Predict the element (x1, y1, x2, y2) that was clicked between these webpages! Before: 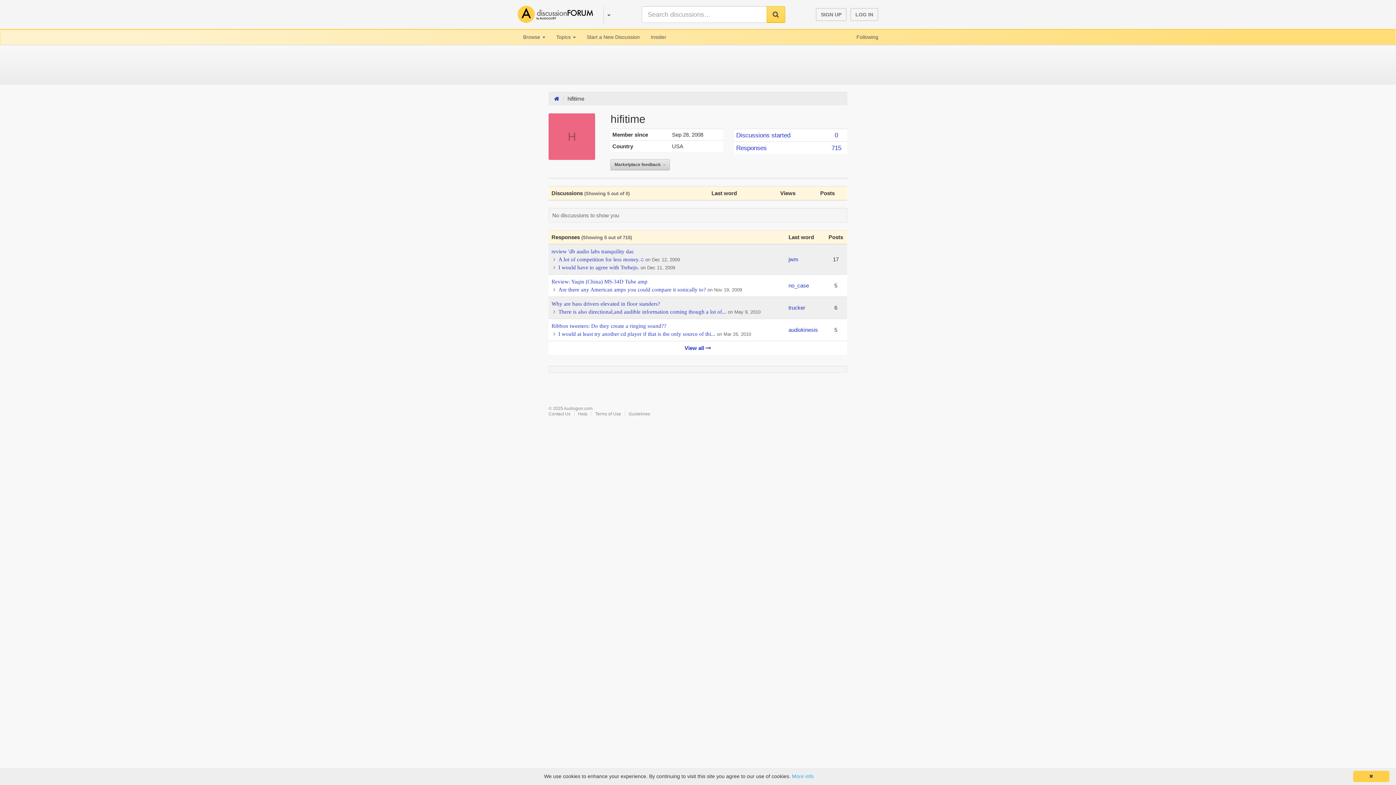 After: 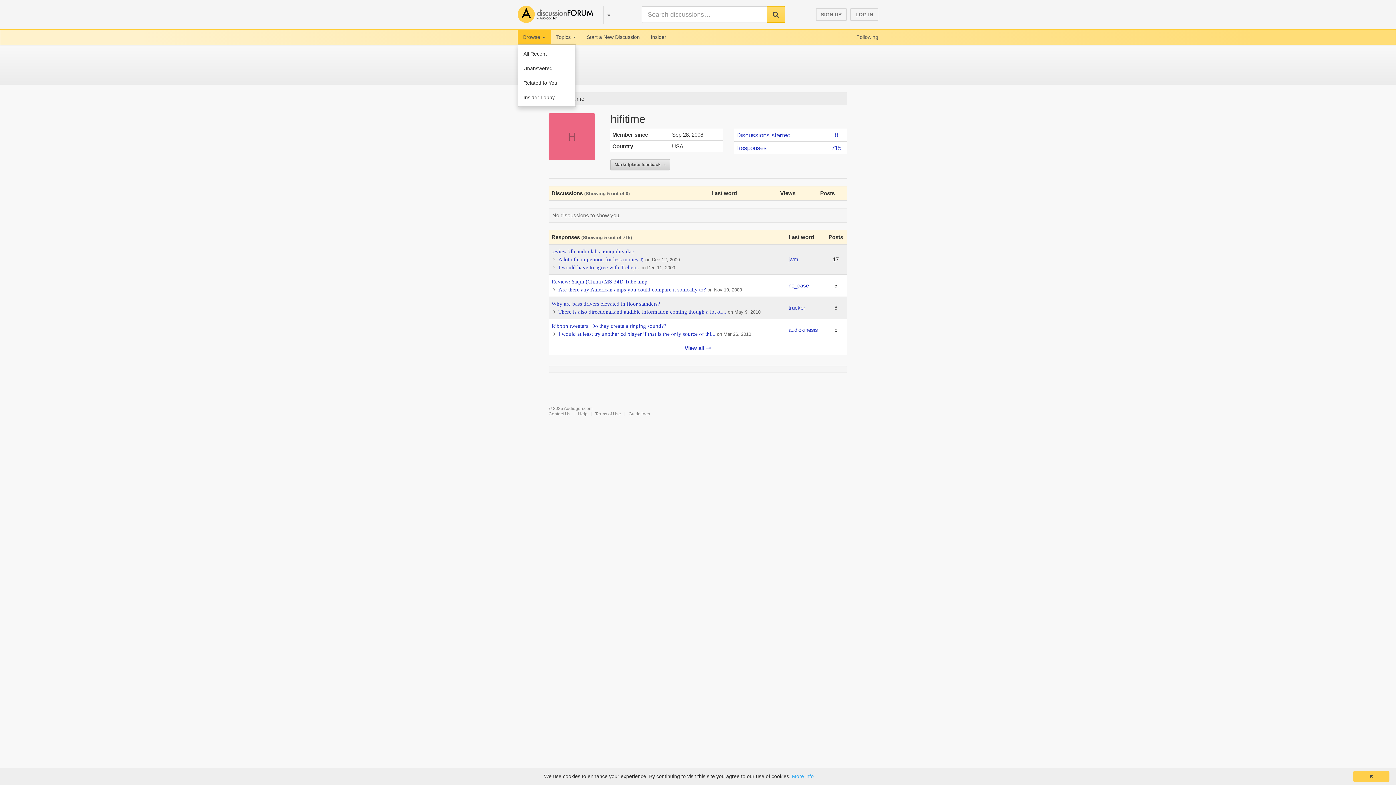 Action: label: Browse  bbox: (517, 29, 550, 44)